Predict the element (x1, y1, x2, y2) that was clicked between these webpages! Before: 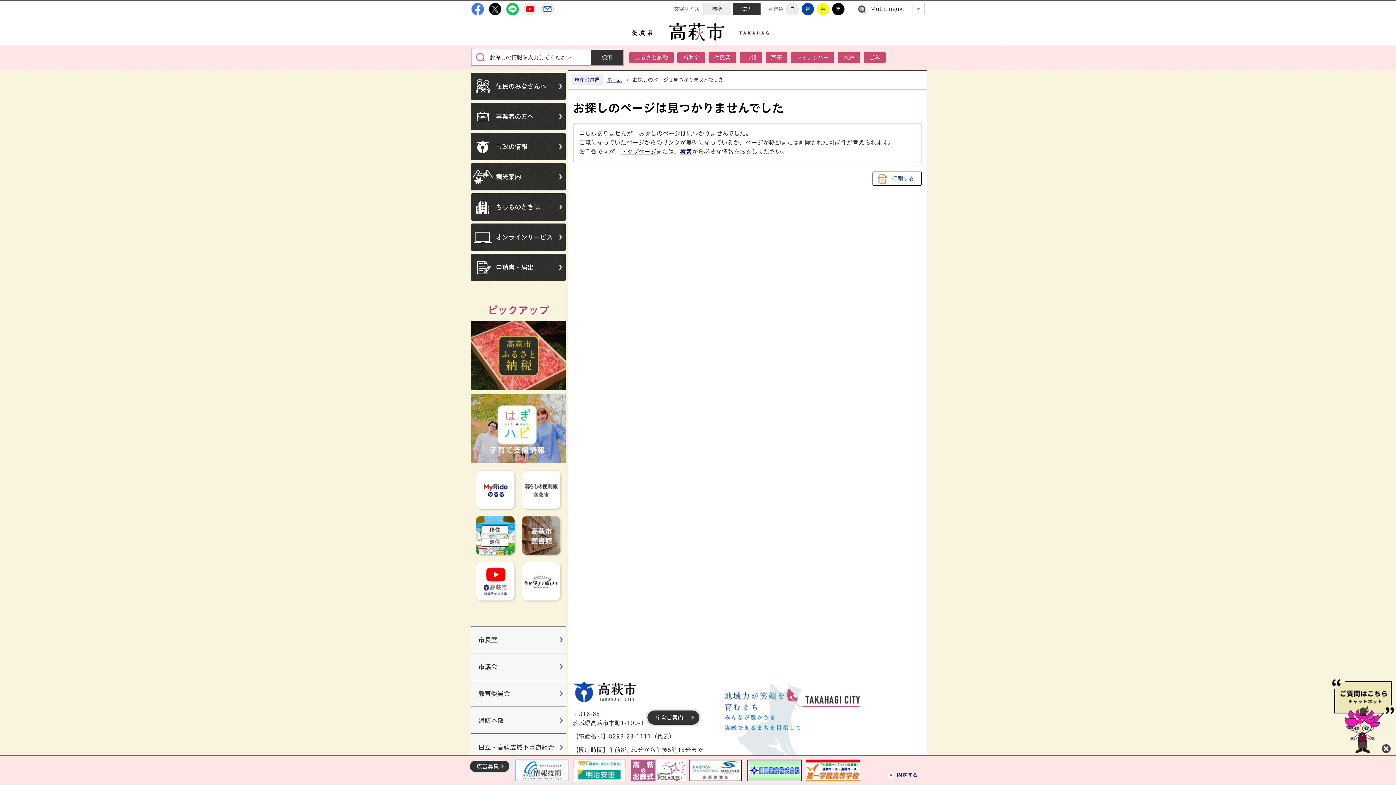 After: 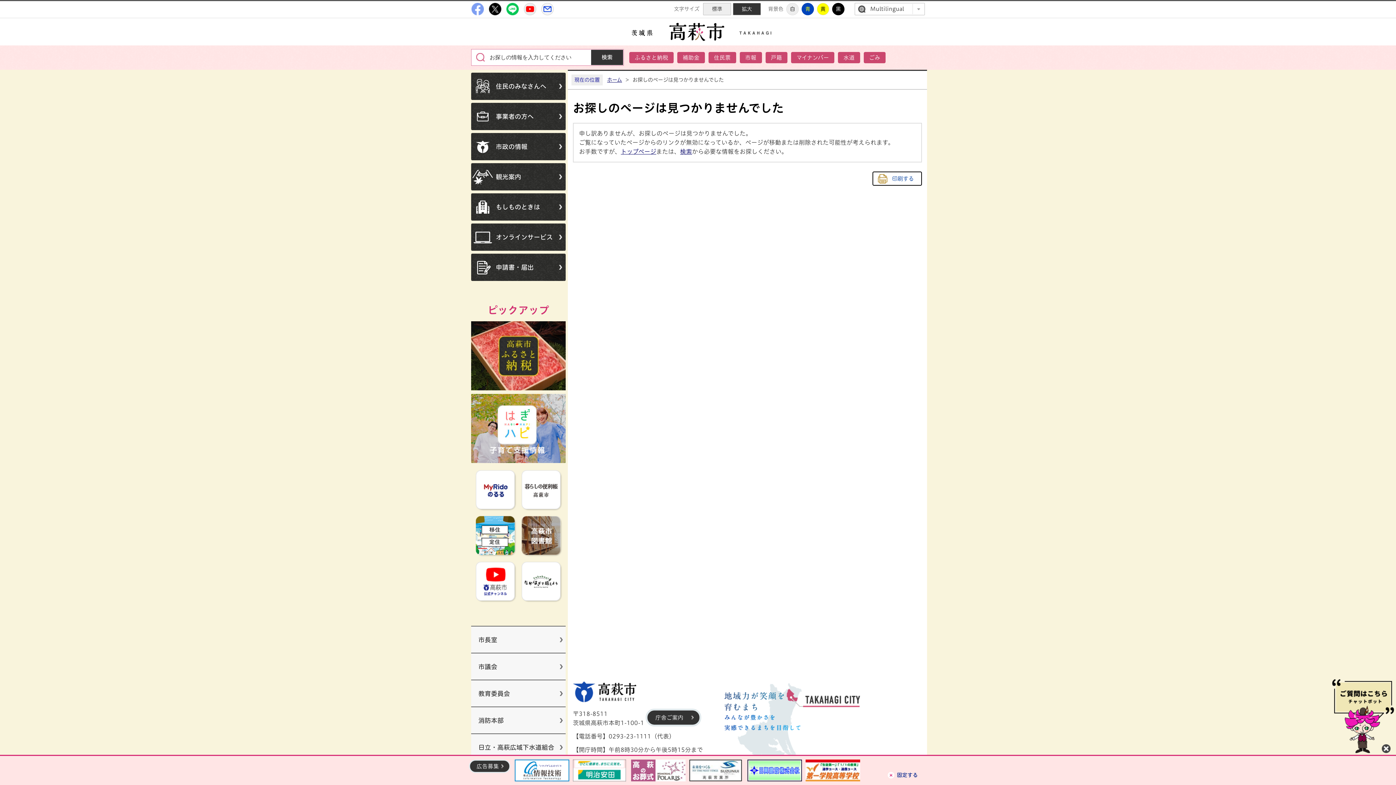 Action: label: 高萩市公式Facebook bbox: (471, 2, 484, 15)